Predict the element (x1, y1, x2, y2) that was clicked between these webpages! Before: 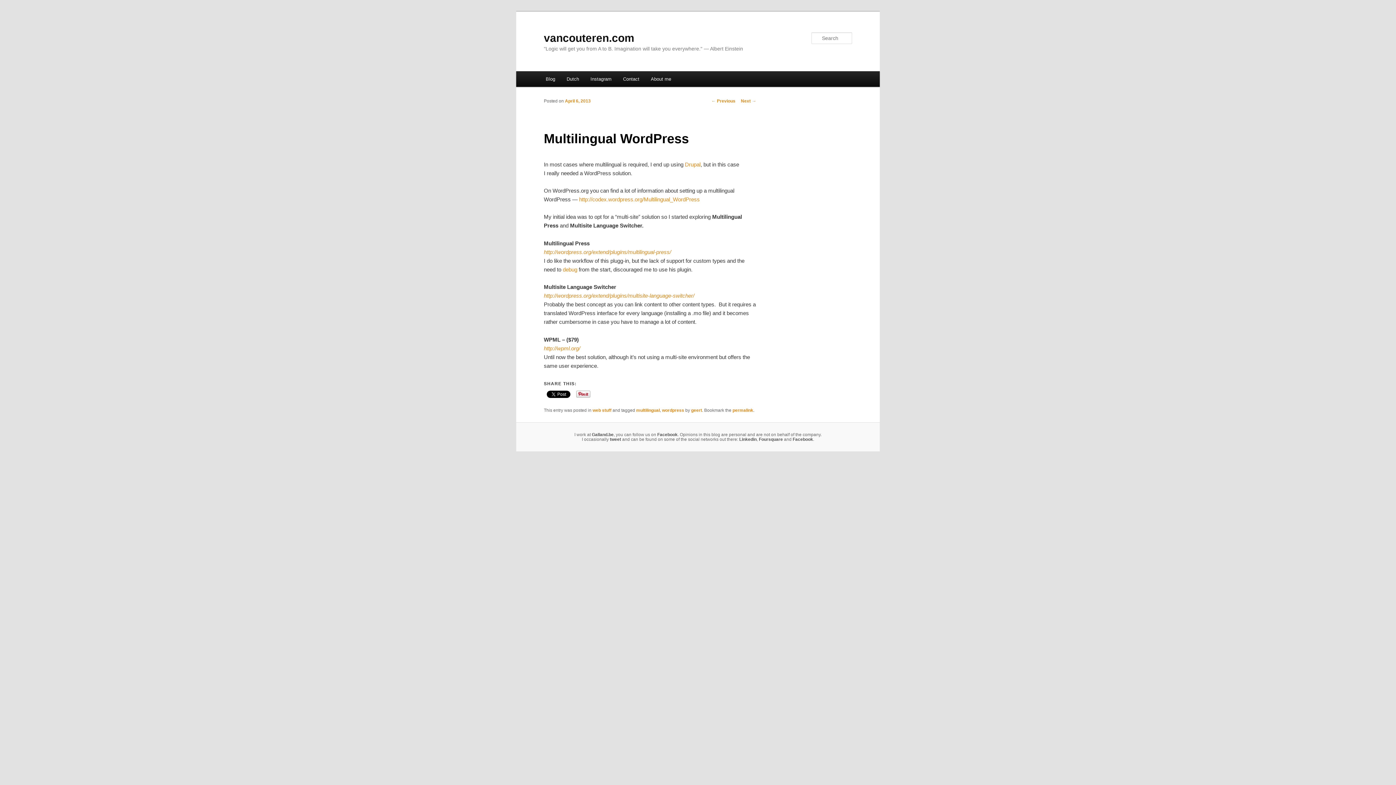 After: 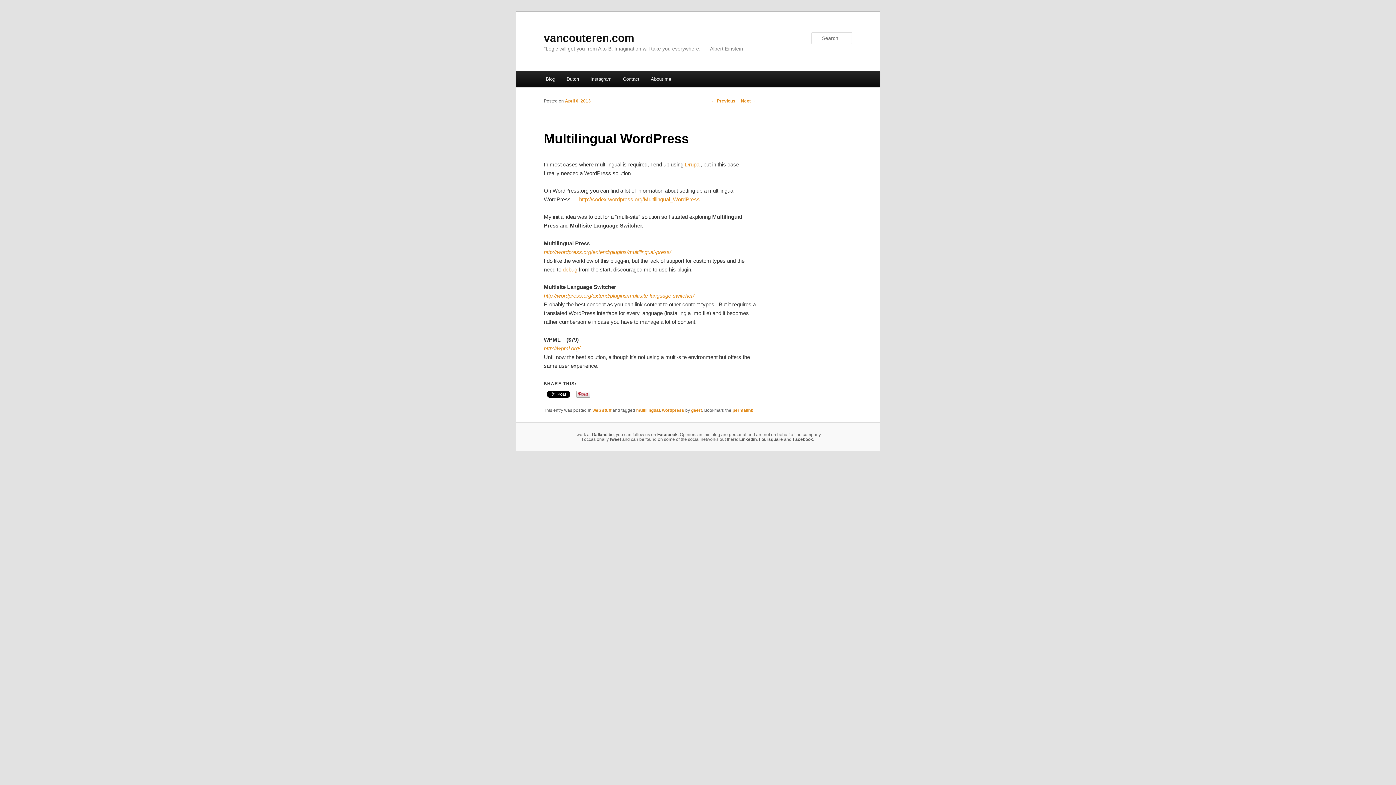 Action: label: April 6, 2013 bbox: (565, 98, 590, 103)